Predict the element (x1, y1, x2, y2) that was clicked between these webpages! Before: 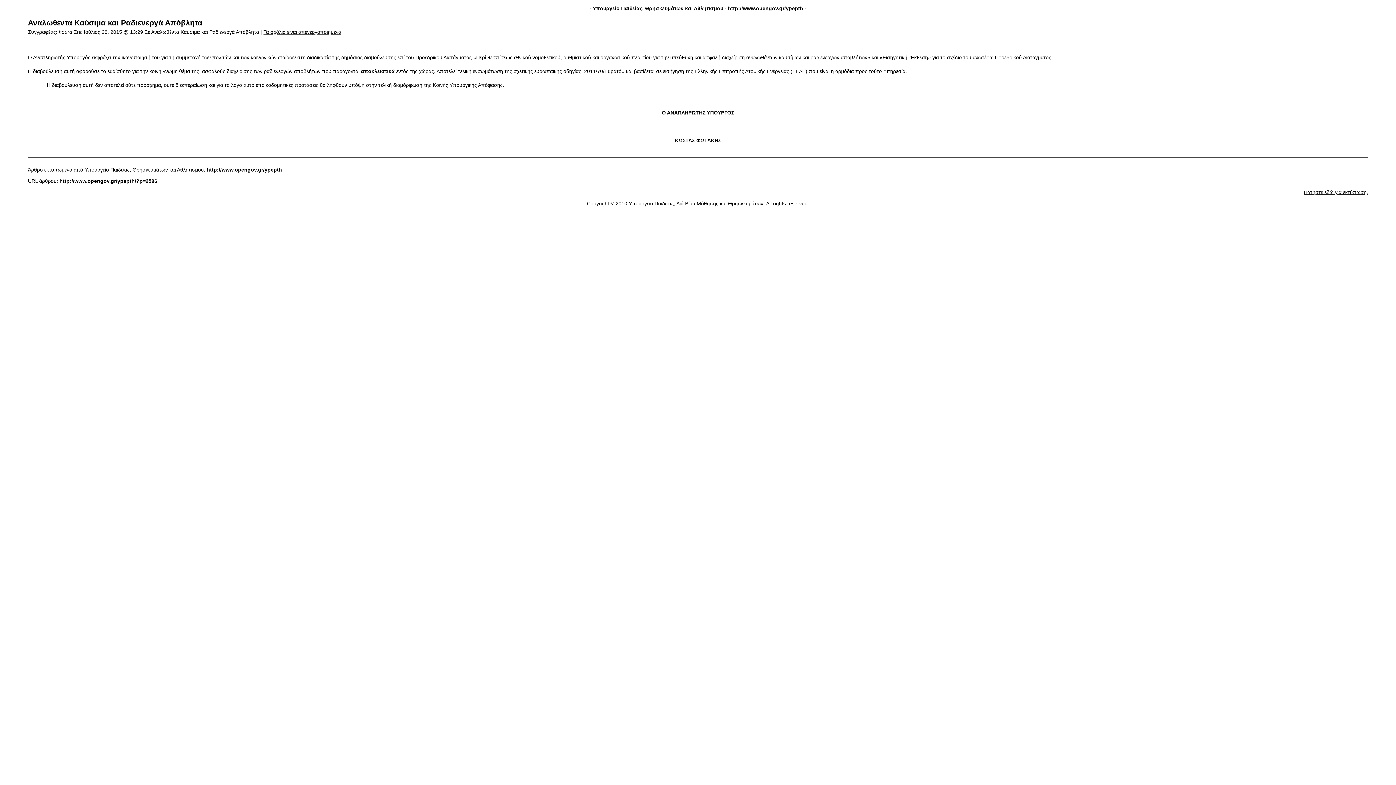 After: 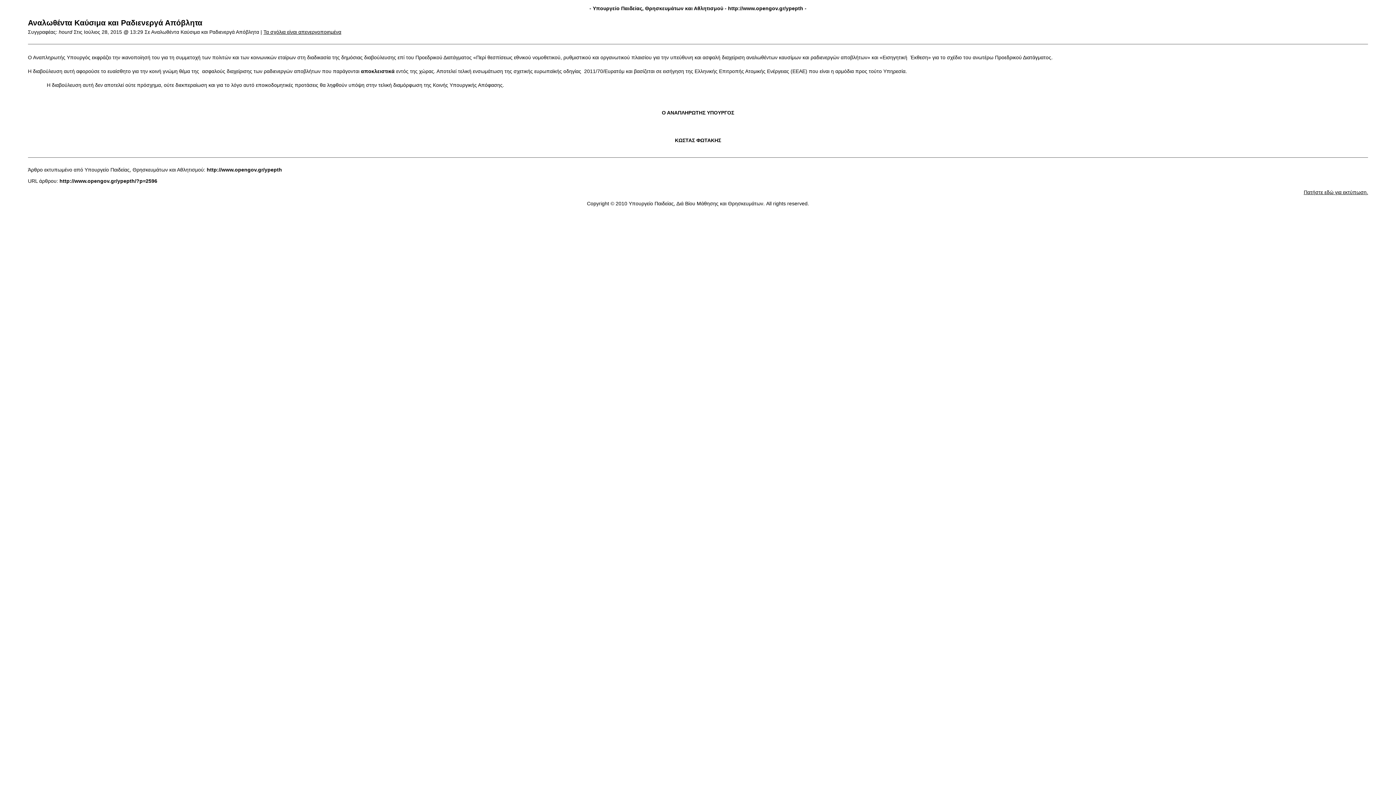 Action: bbox: (1304, 189, 1368, 195) label: Πατήστε εδώ για εκτύπωση.